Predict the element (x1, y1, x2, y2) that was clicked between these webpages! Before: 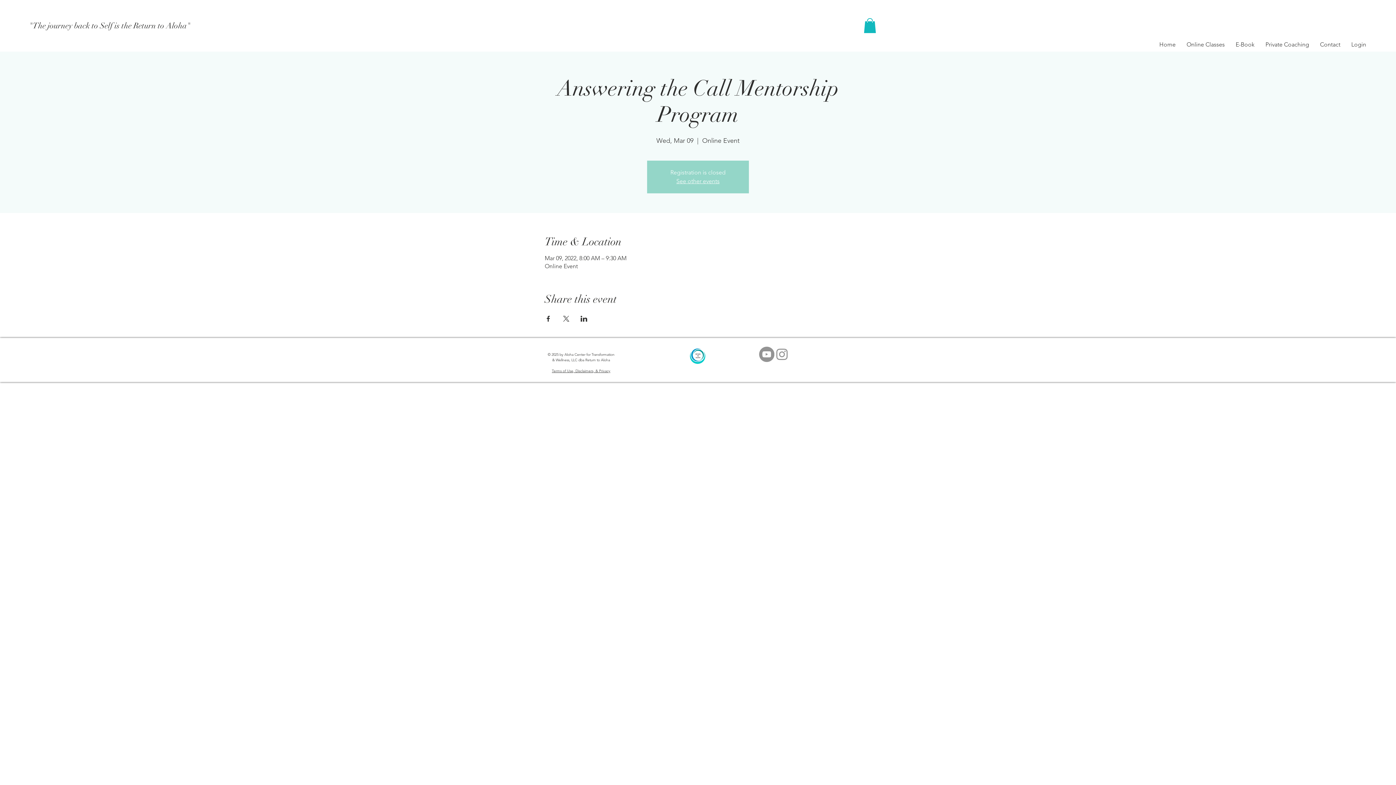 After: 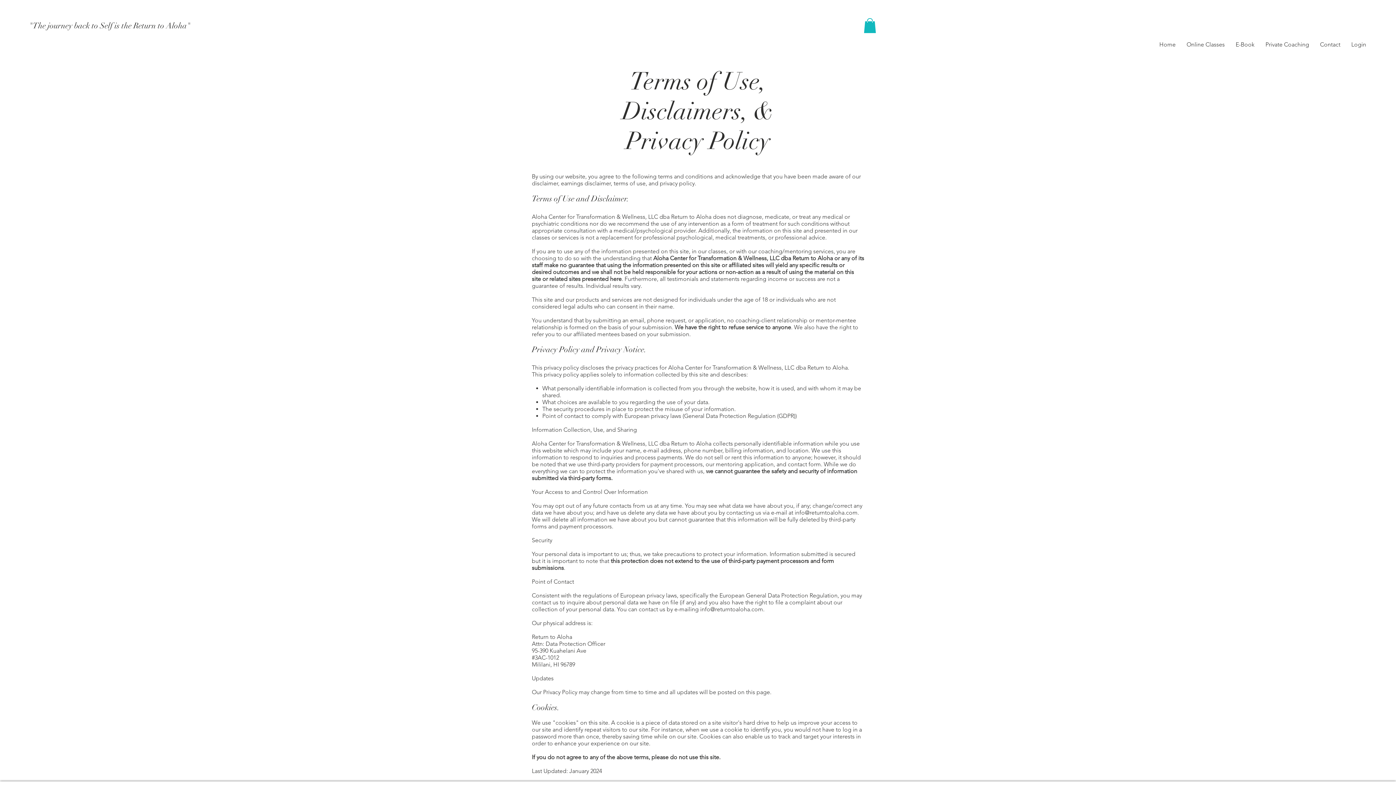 Action: label: Terms of Use, Disclaimers, & Privacy bbox: (552, 368, 610, 373)